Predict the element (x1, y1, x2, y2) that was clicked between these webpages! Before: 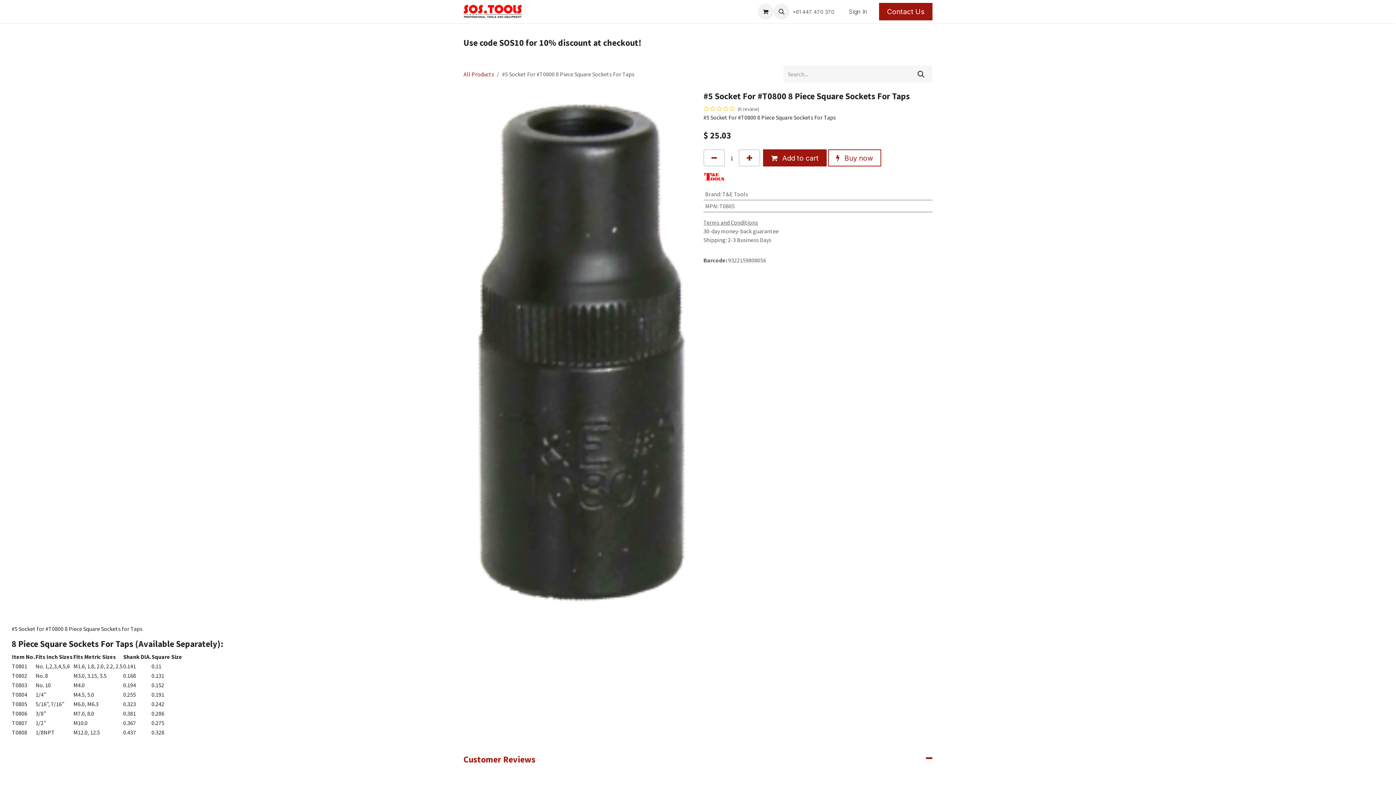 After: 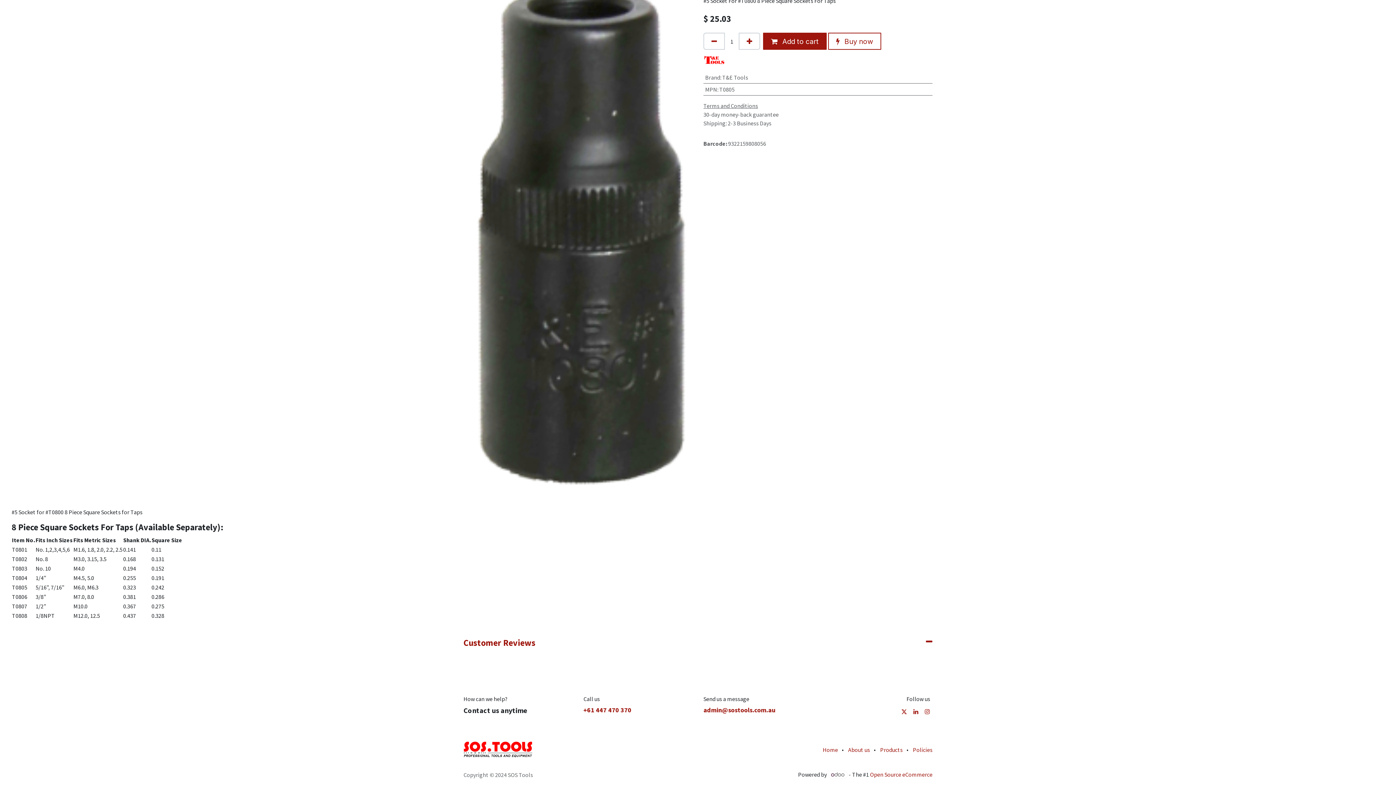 Action: label:      (0 review) bbox: (703, 104, 932, 113)